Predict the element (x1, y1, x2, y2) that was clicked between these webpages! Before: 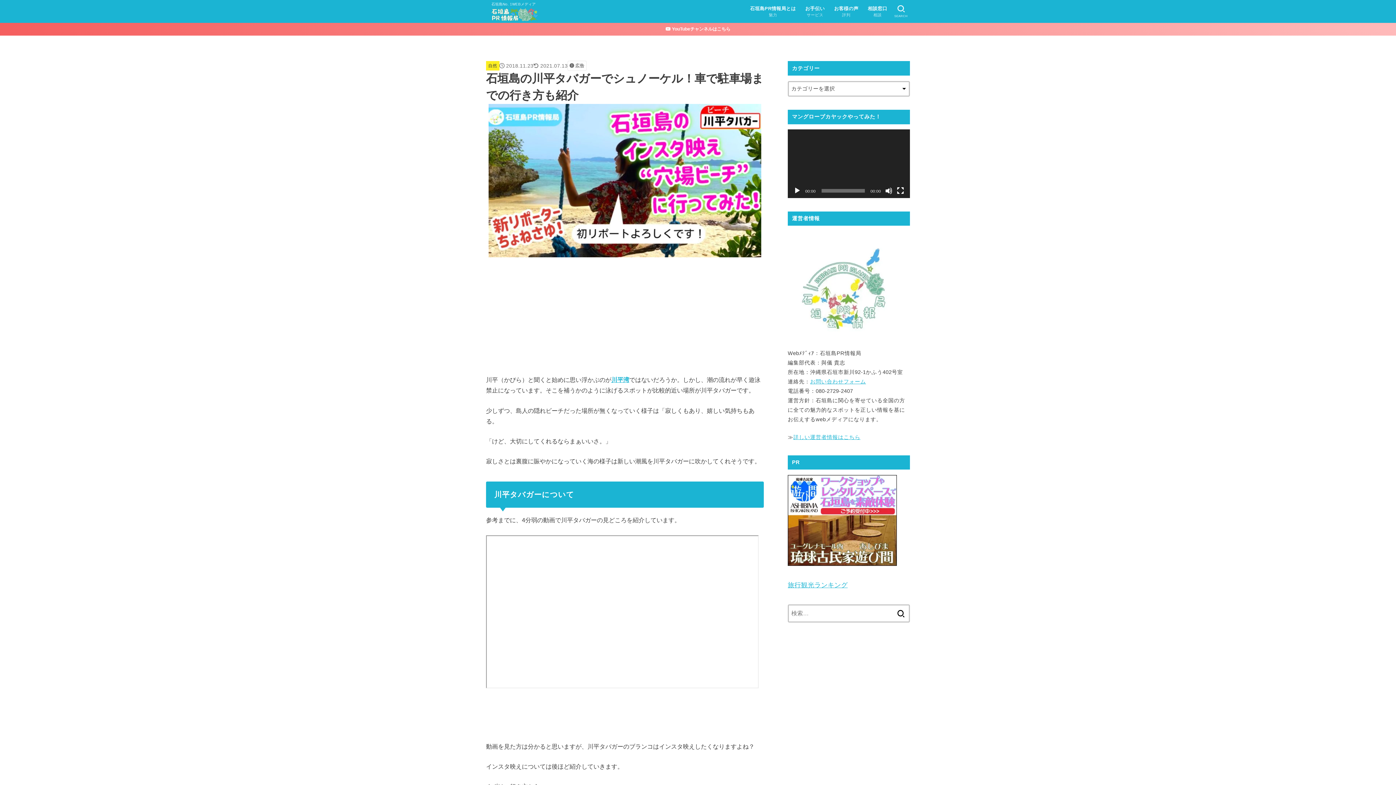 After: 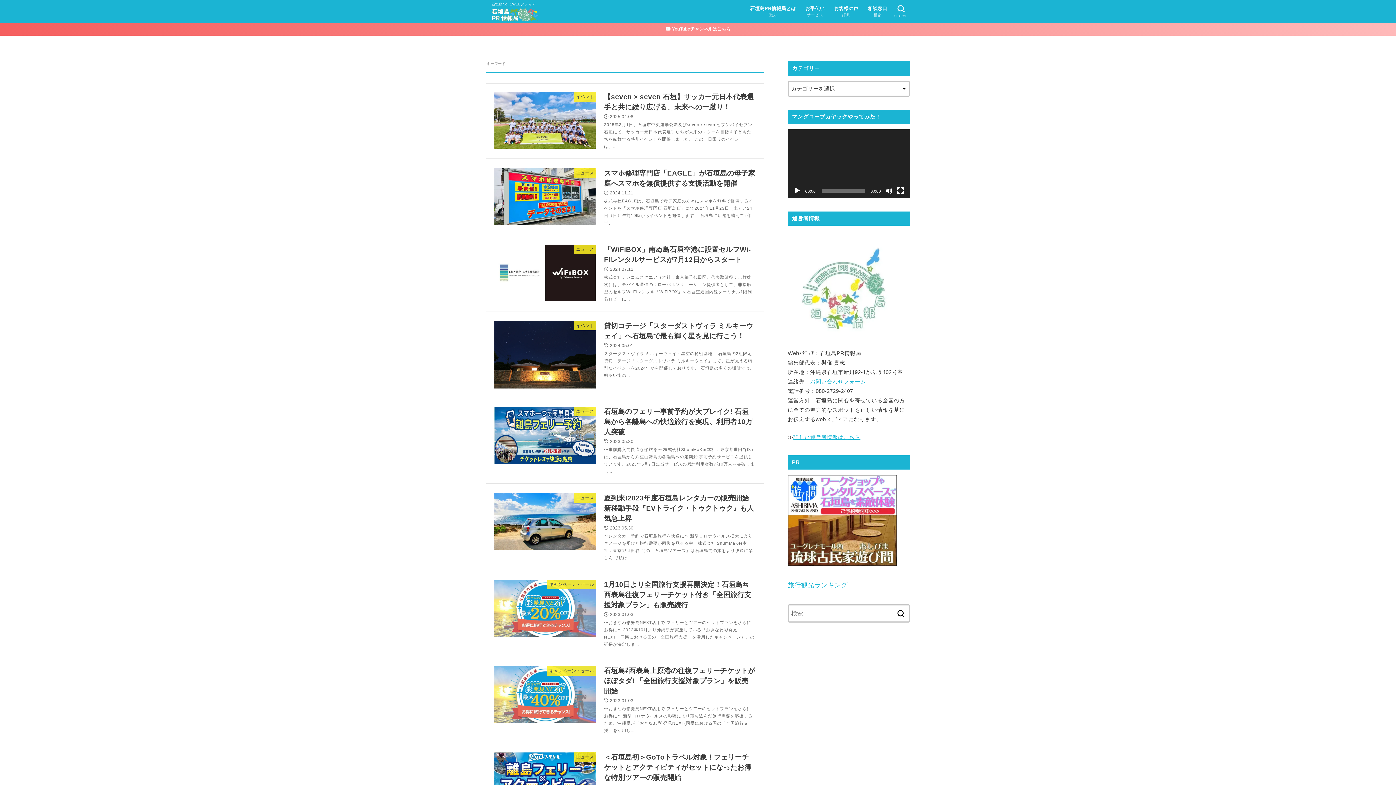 Action: bbox: (892, 604, 909, 623)